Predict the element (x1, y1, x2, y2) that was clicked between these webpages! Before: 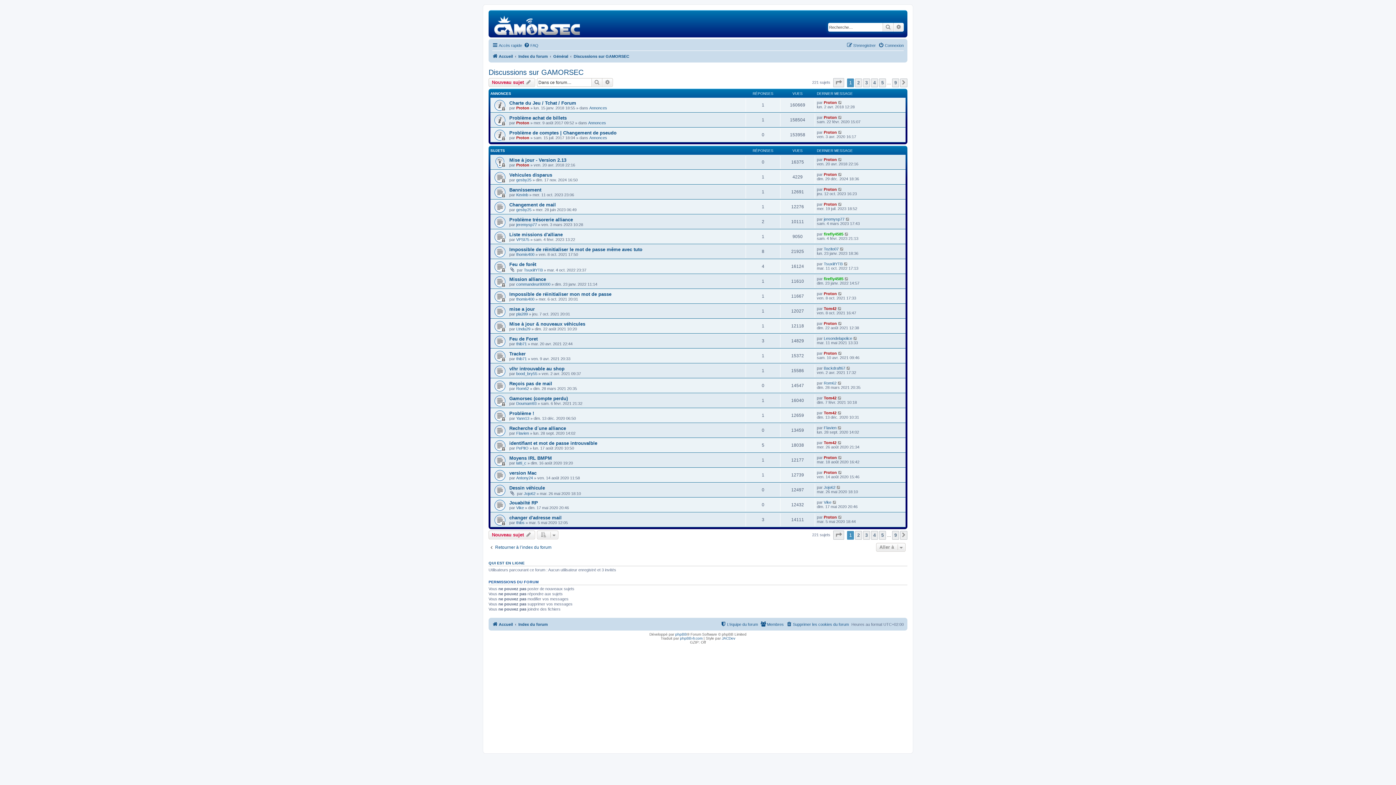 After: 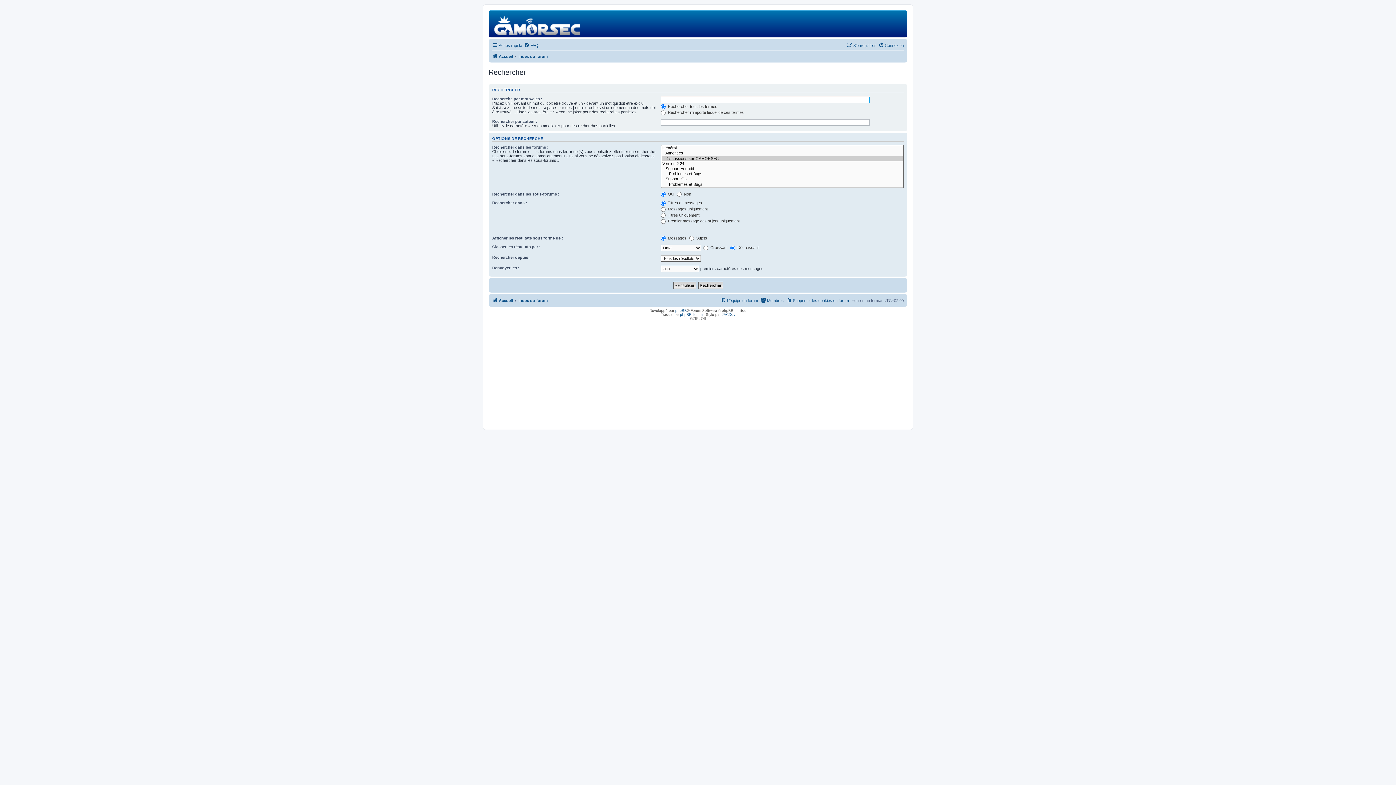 Action: bbox: (591, 78, 602, 86) label: Rechercher